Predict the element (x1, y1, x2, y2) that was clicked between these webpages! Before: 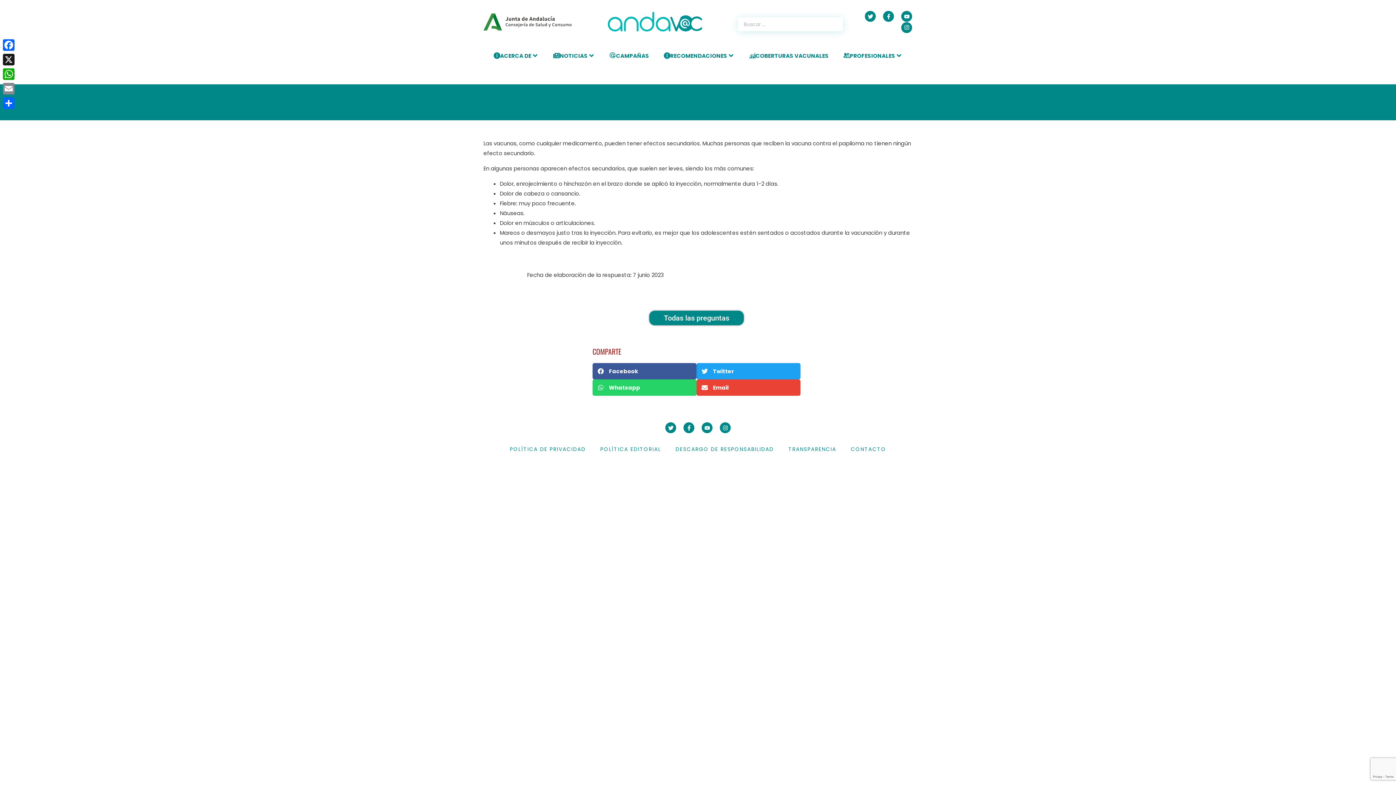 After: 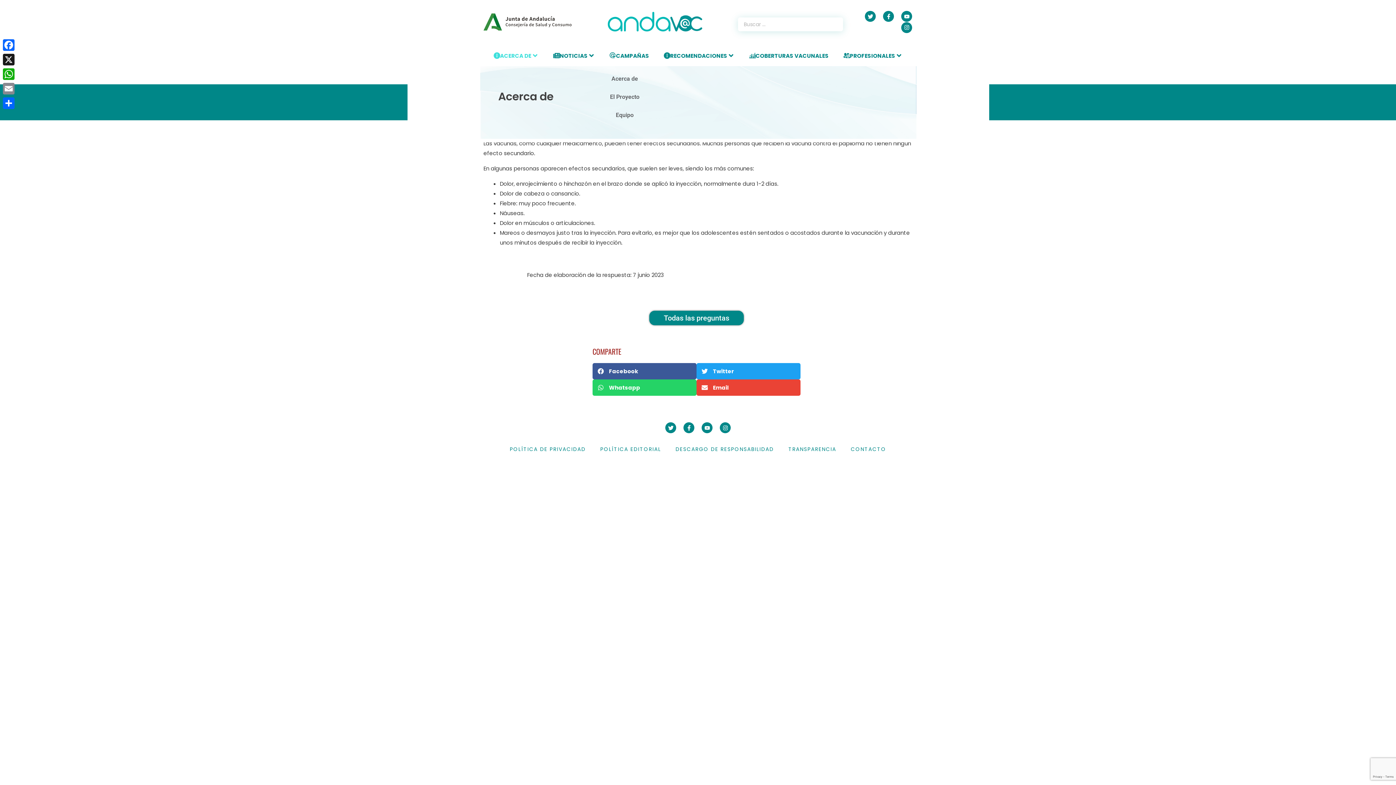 Action: label: ACERCA DE bbox: (493, 50, 531, 60)